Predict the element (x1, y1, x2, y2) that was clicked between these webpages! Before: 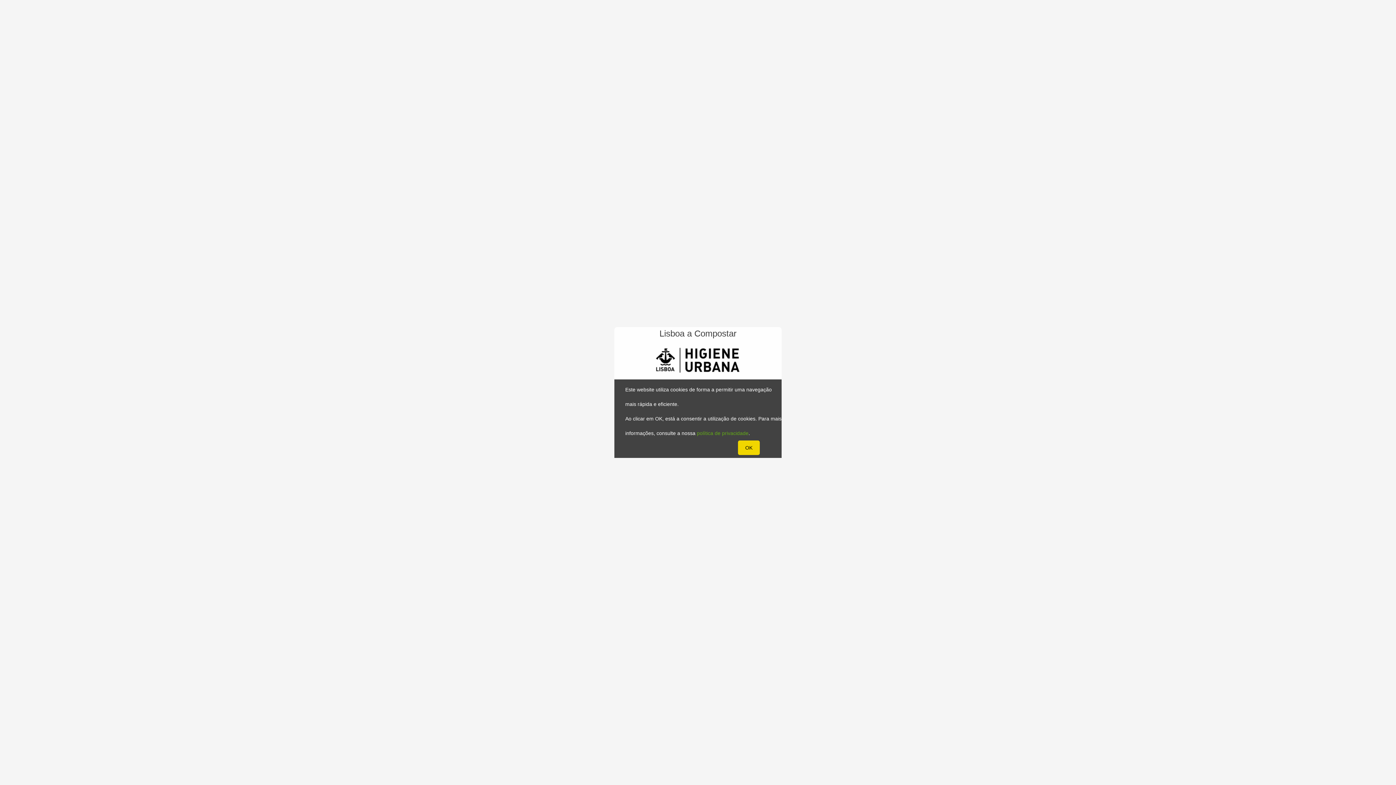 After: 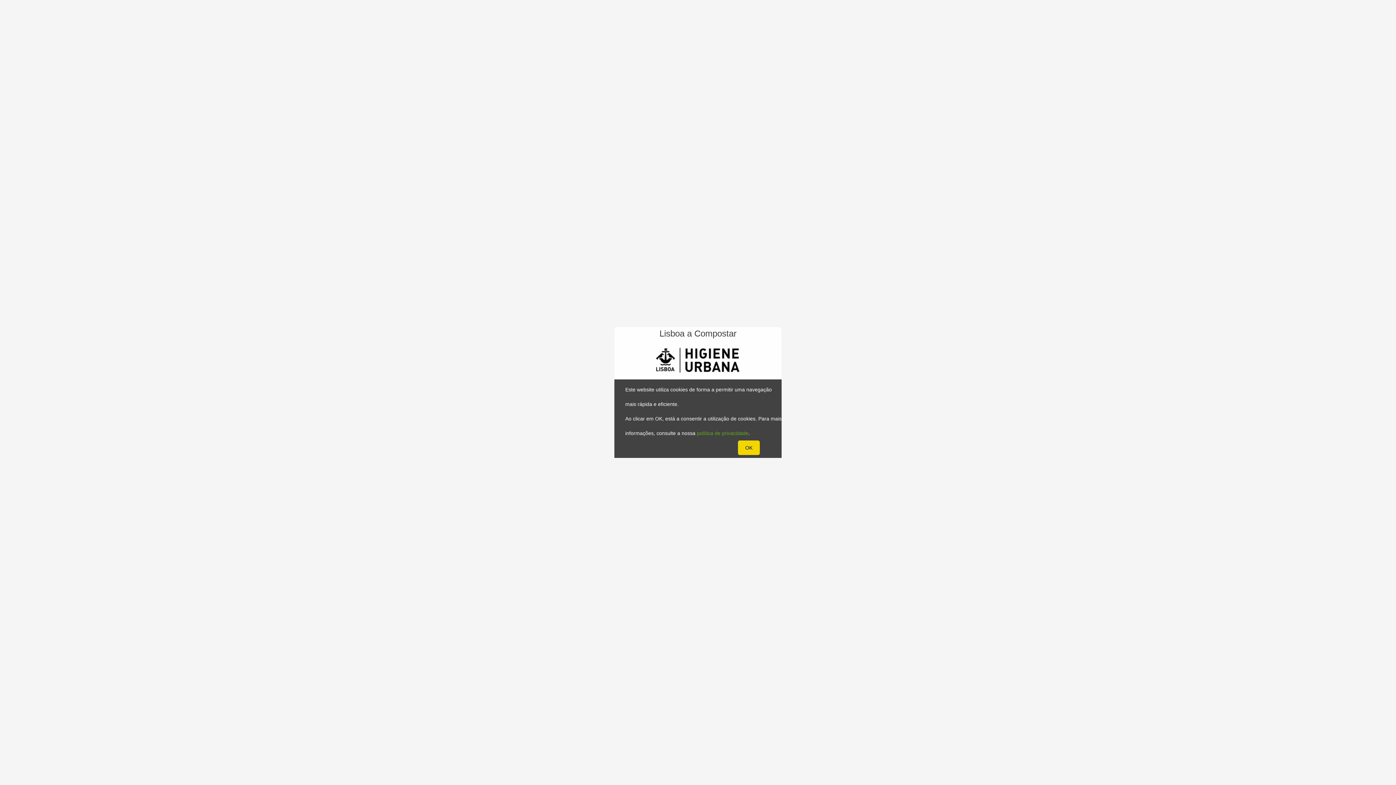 Action: bbox: (697, 430, 748, 436) label: política de privacidade